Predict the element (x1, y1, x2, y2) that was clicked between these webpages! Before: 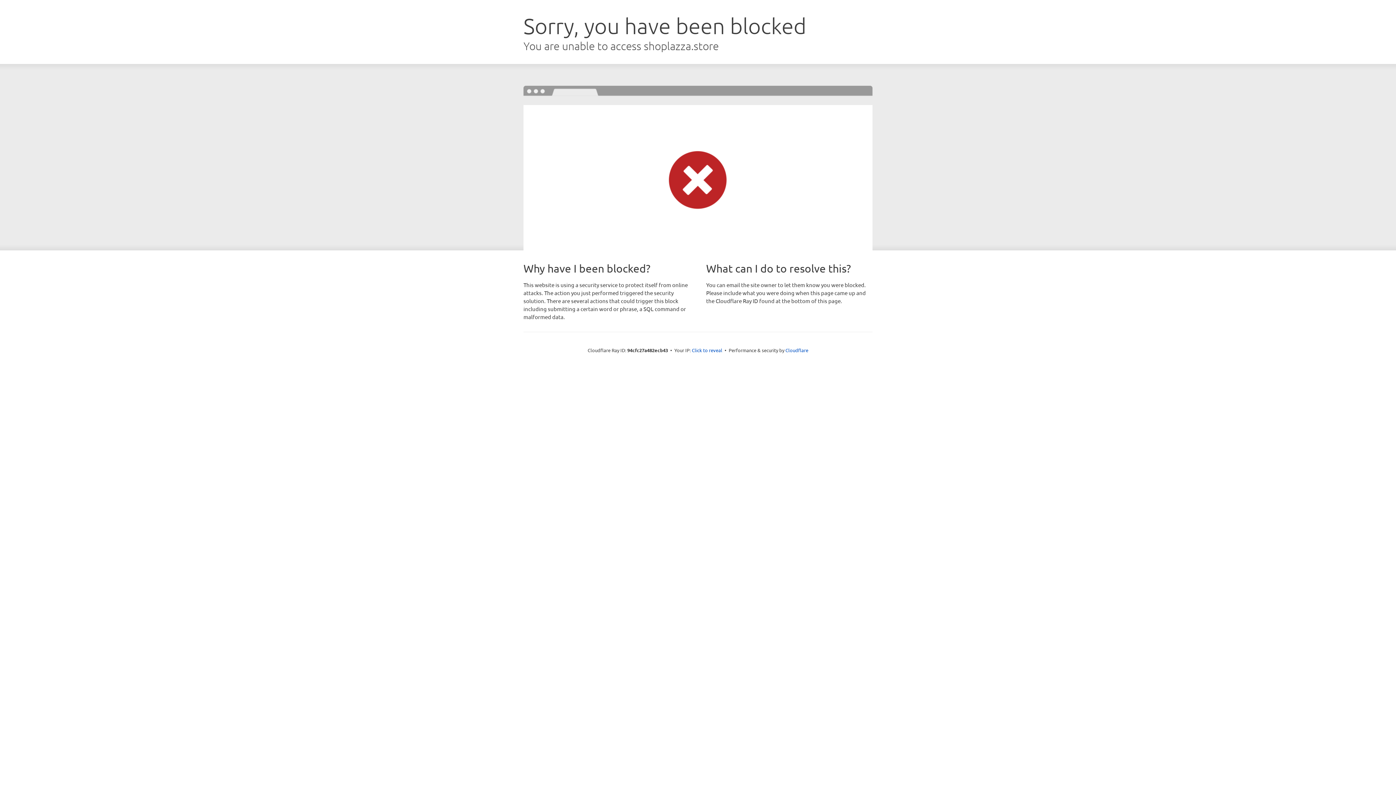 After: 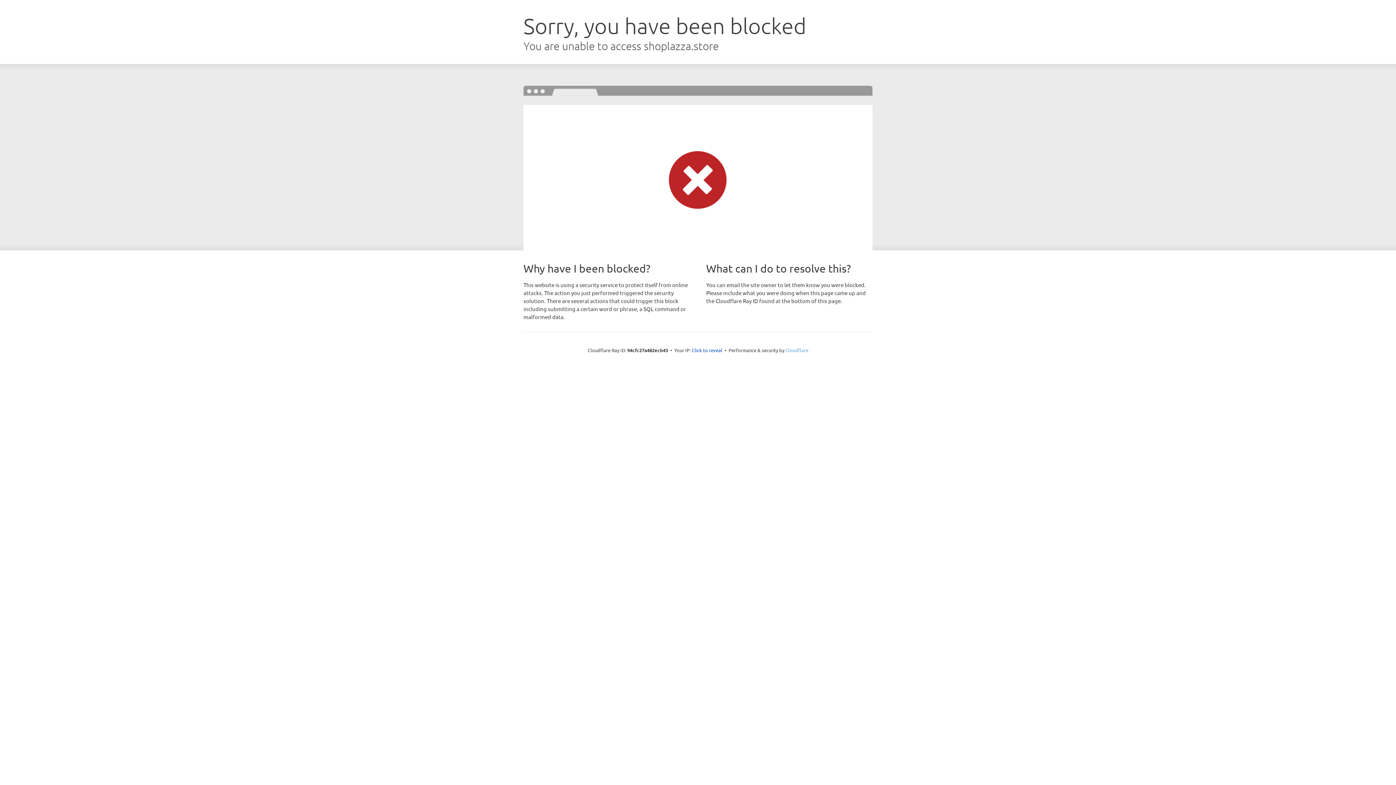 Action: bbox: (785, 347, 808, 353) label: Cloudflare